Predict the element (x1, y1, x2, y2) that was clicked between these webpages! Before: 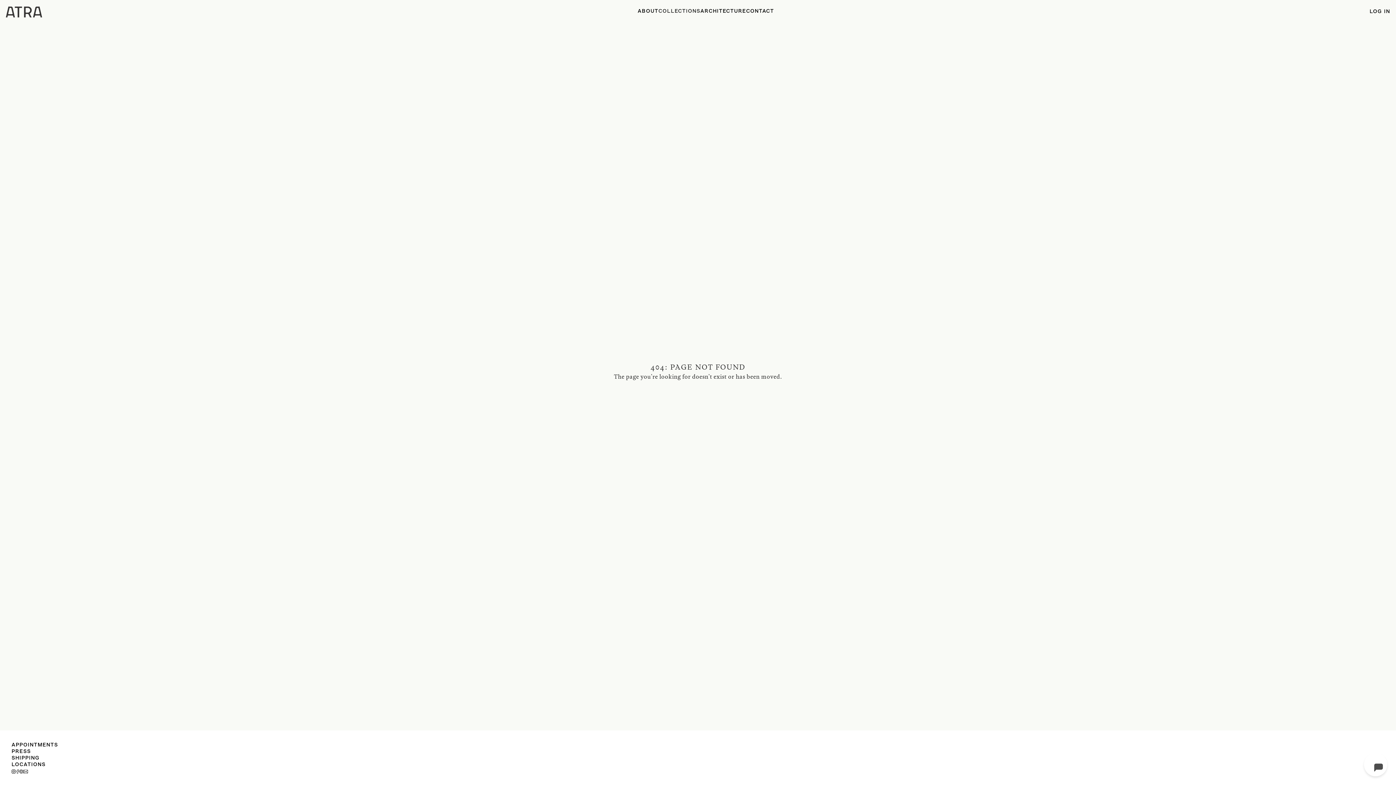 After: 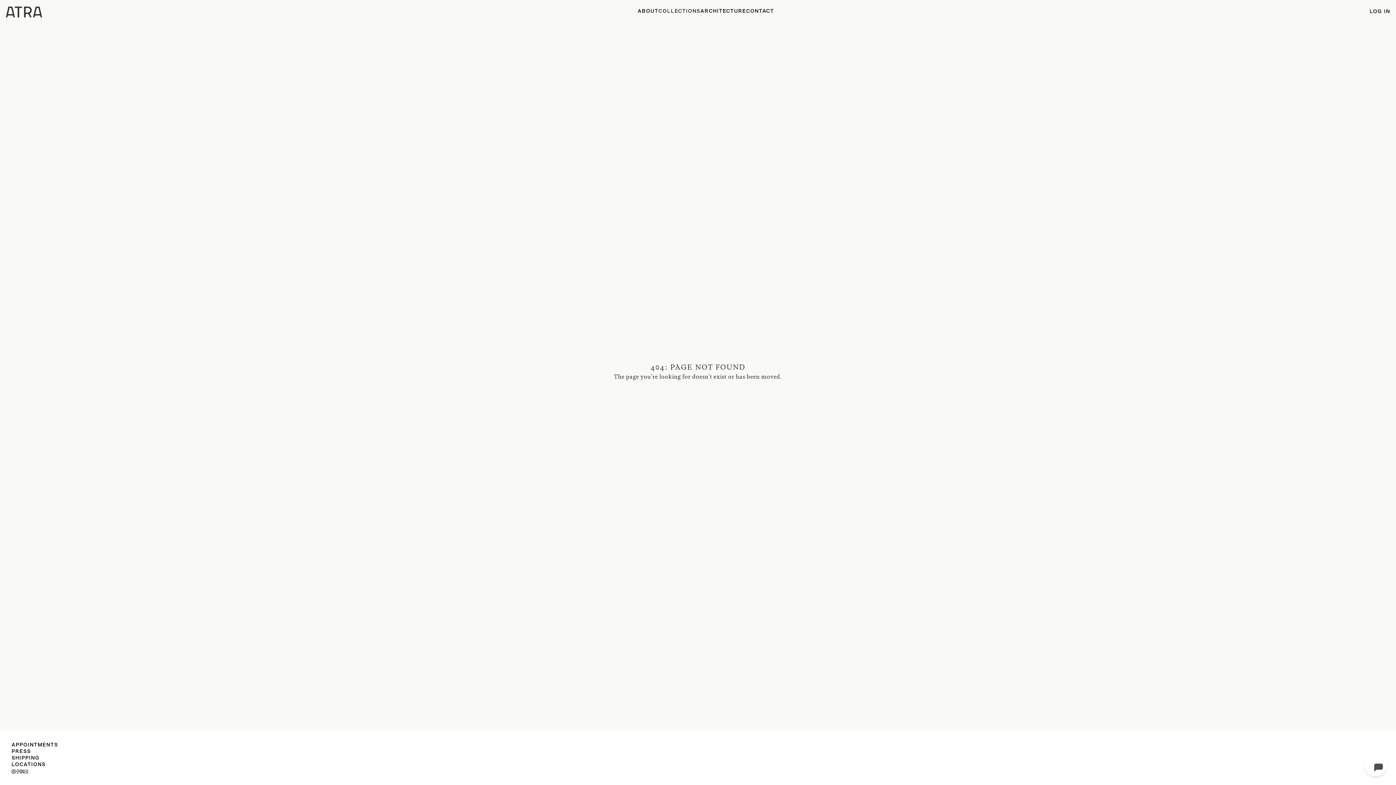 Action: bbox: (16, 768, 18, 776)